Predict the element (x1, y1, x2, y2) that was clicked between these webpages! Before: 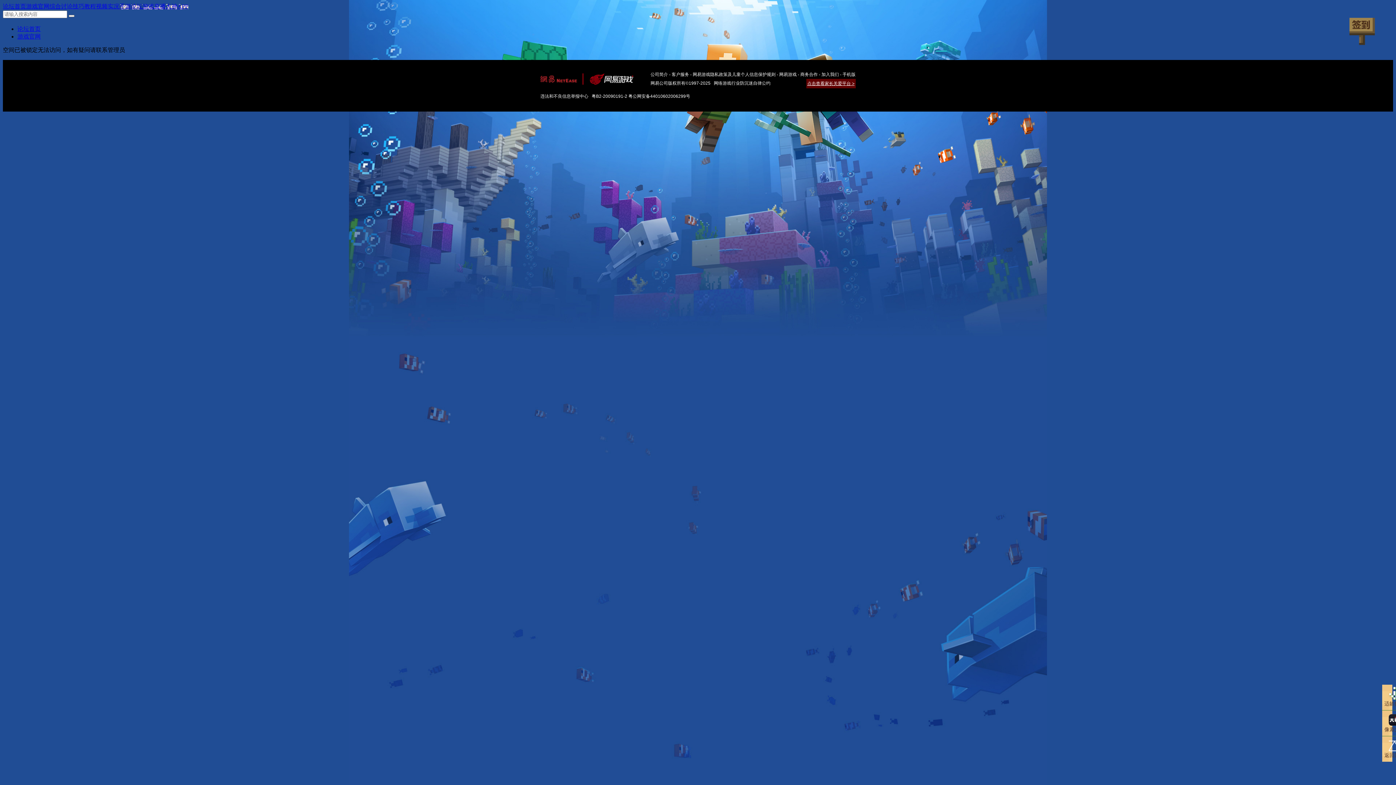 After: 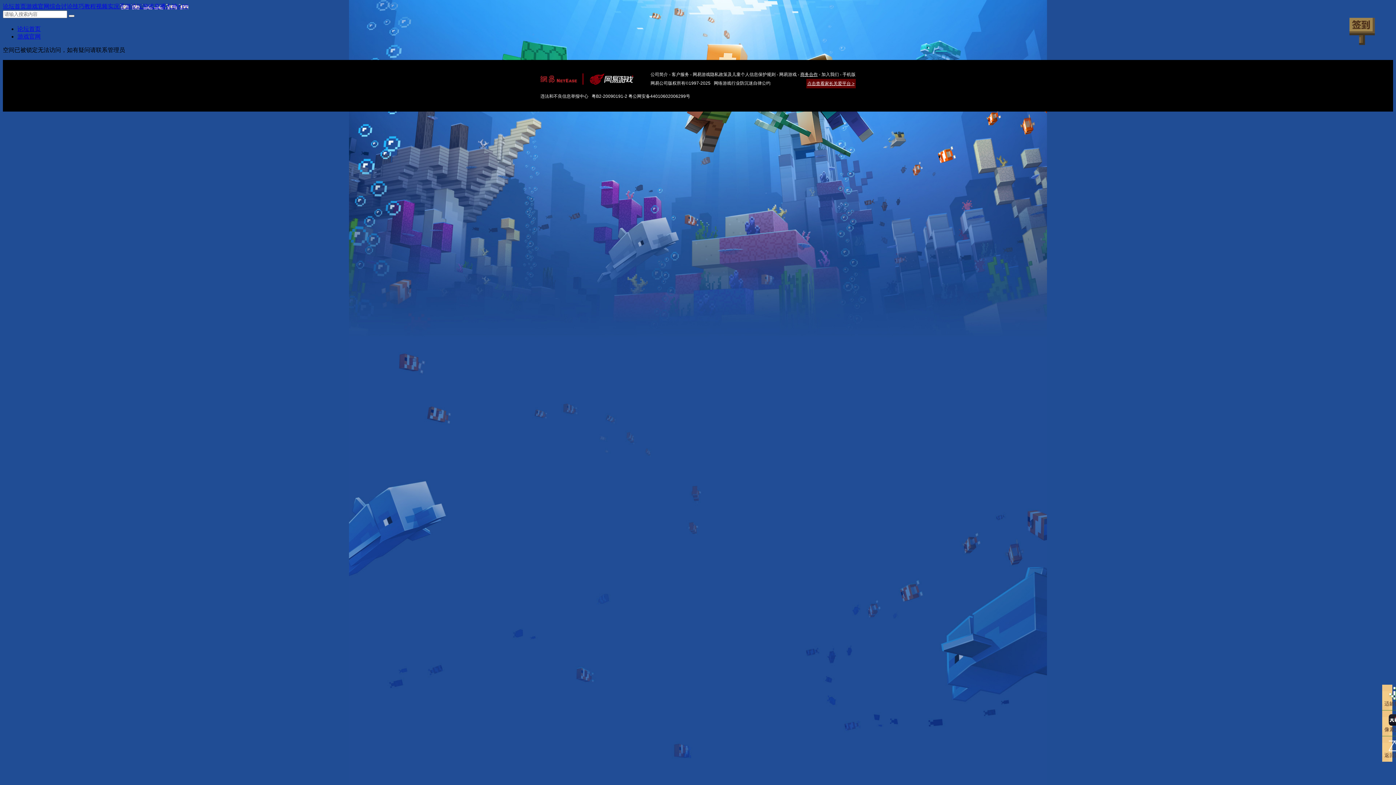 Action: bbox: (800, 72, 818, 77) label: 商务合作